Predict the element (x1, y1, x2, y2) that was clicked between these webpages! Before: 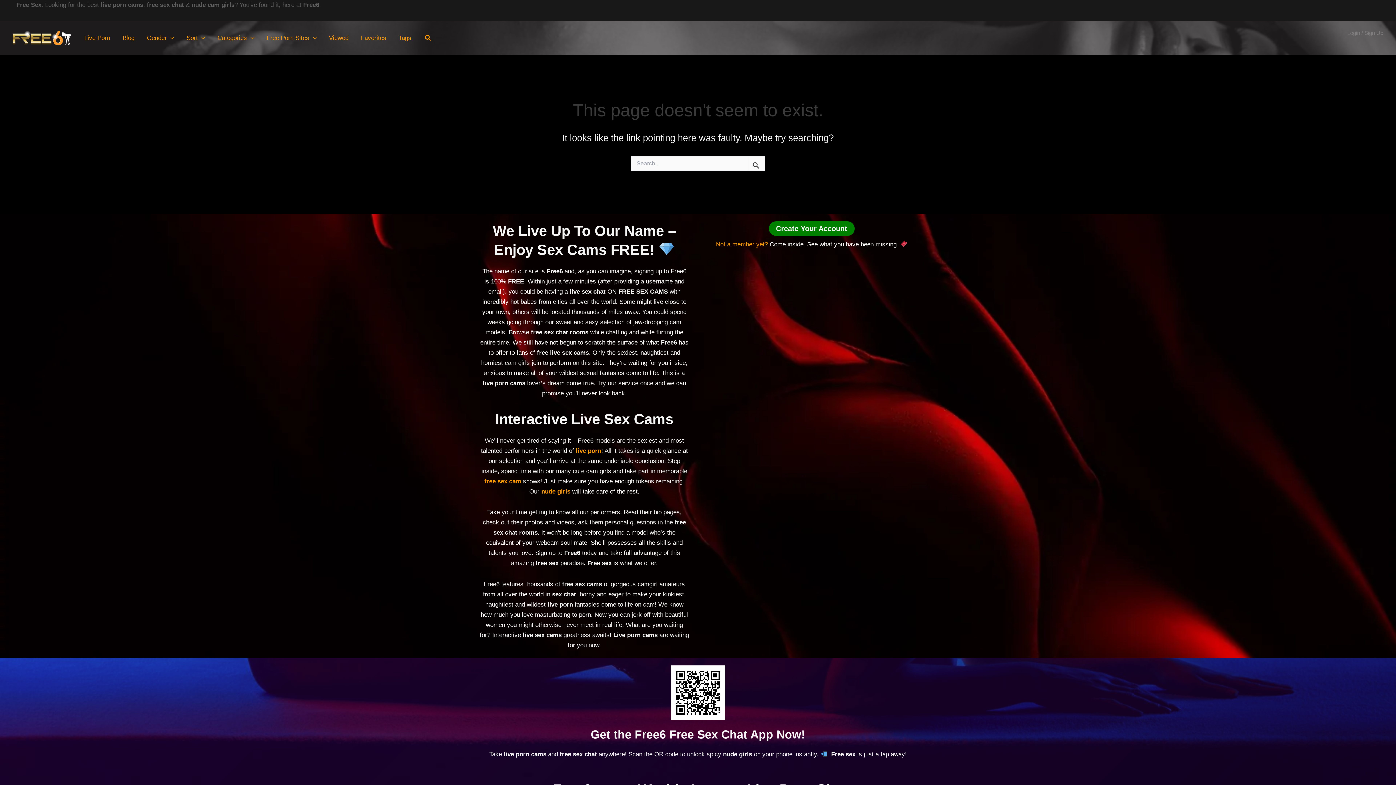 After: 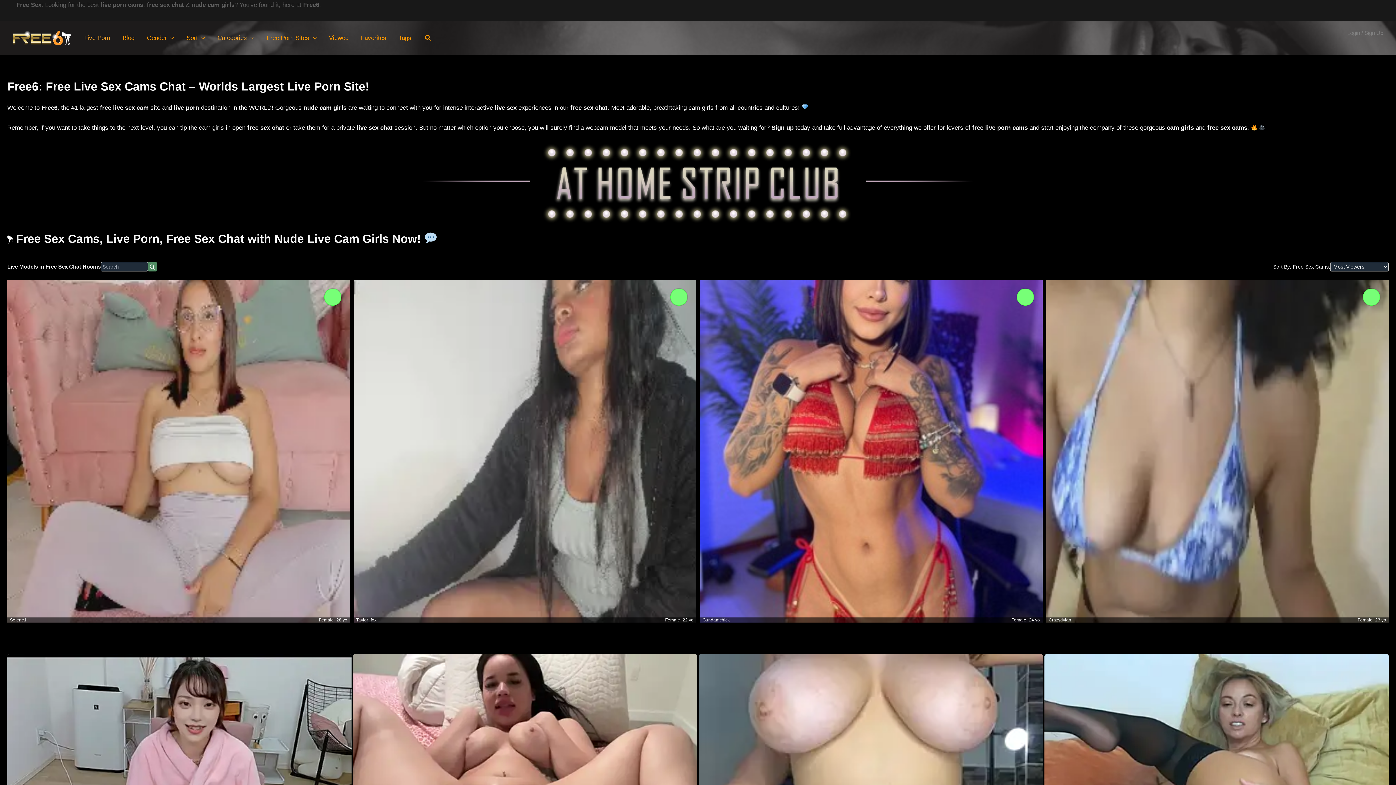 Action: bbox: (78, 32, 116, 42) label: Live Porn